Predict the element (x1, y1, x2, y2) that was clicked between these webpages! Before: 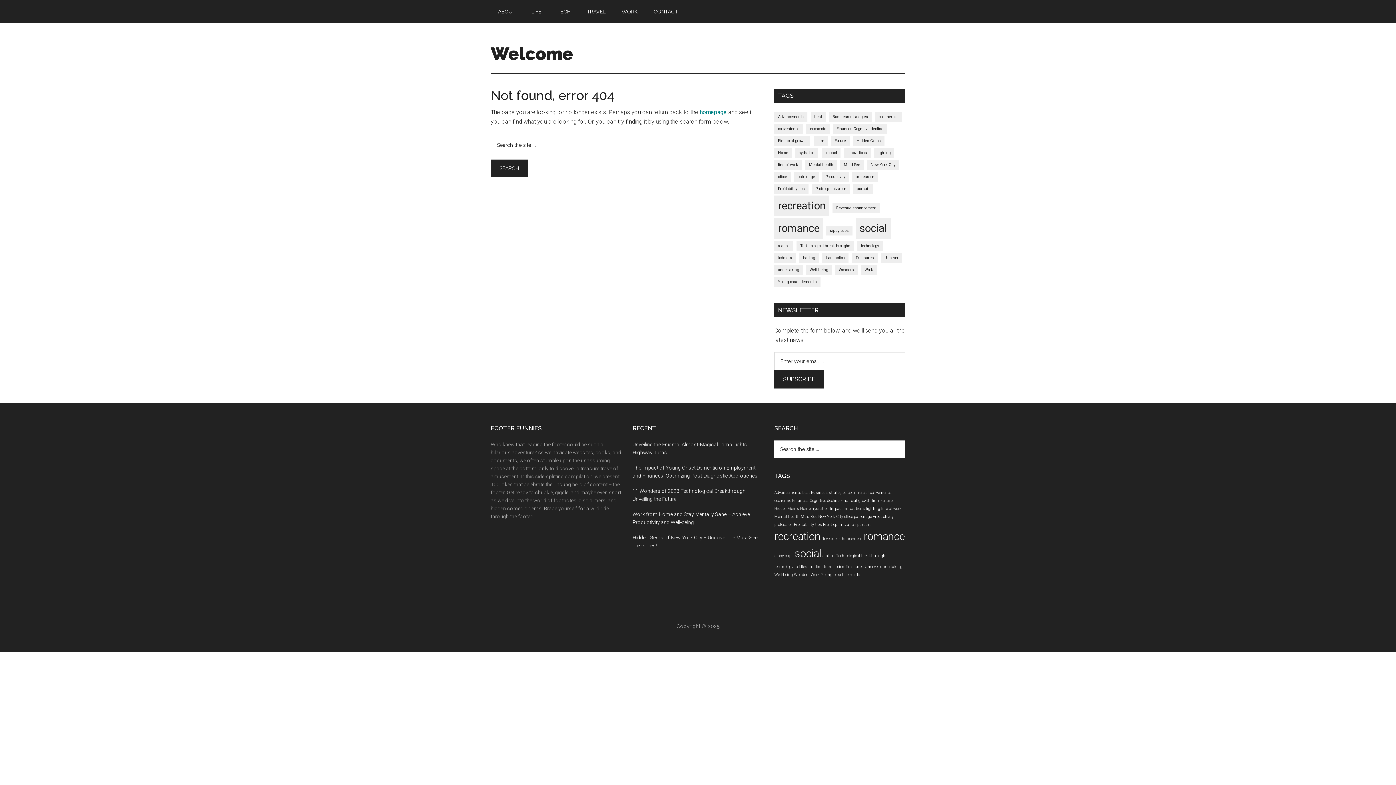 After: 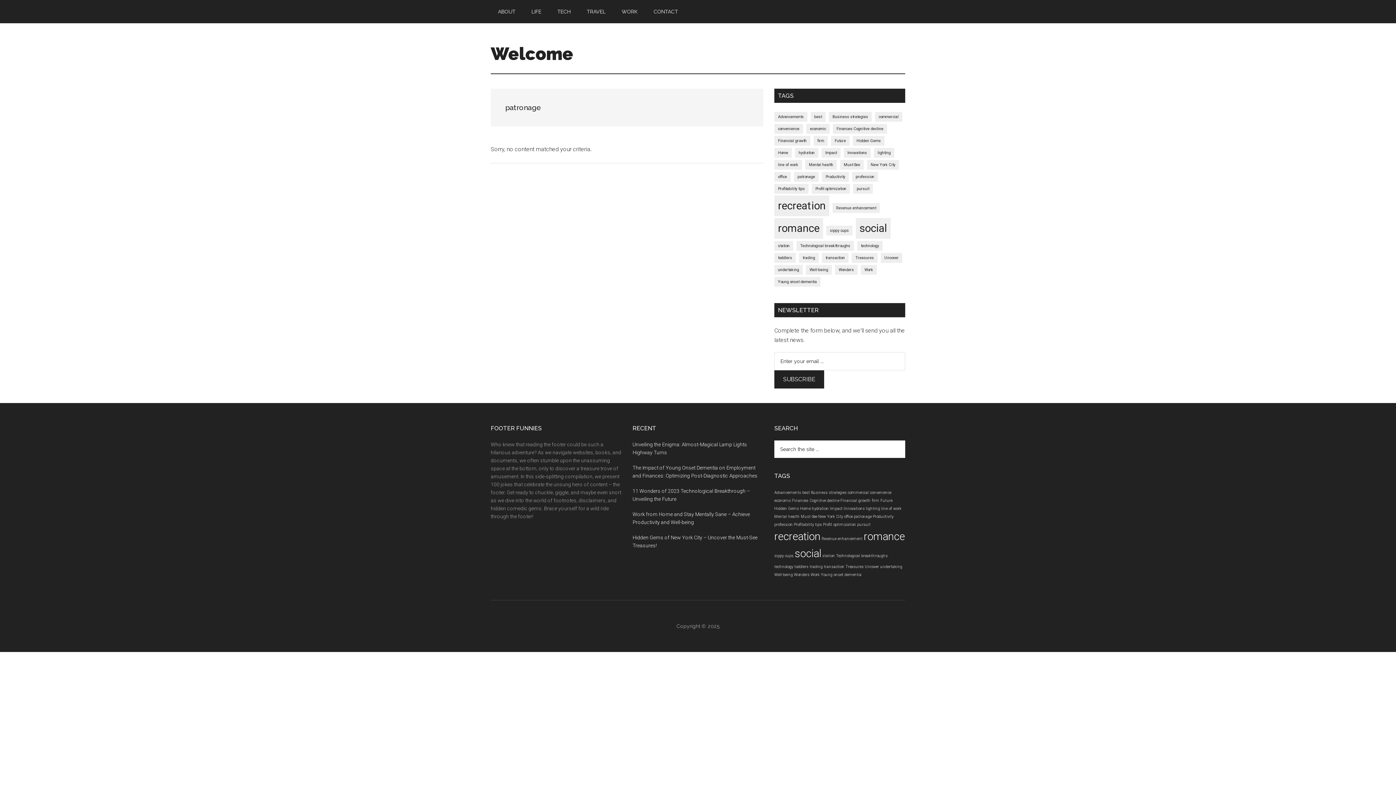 Action: bbox: (854, 514, 872, 519) label: patronage (1 item)